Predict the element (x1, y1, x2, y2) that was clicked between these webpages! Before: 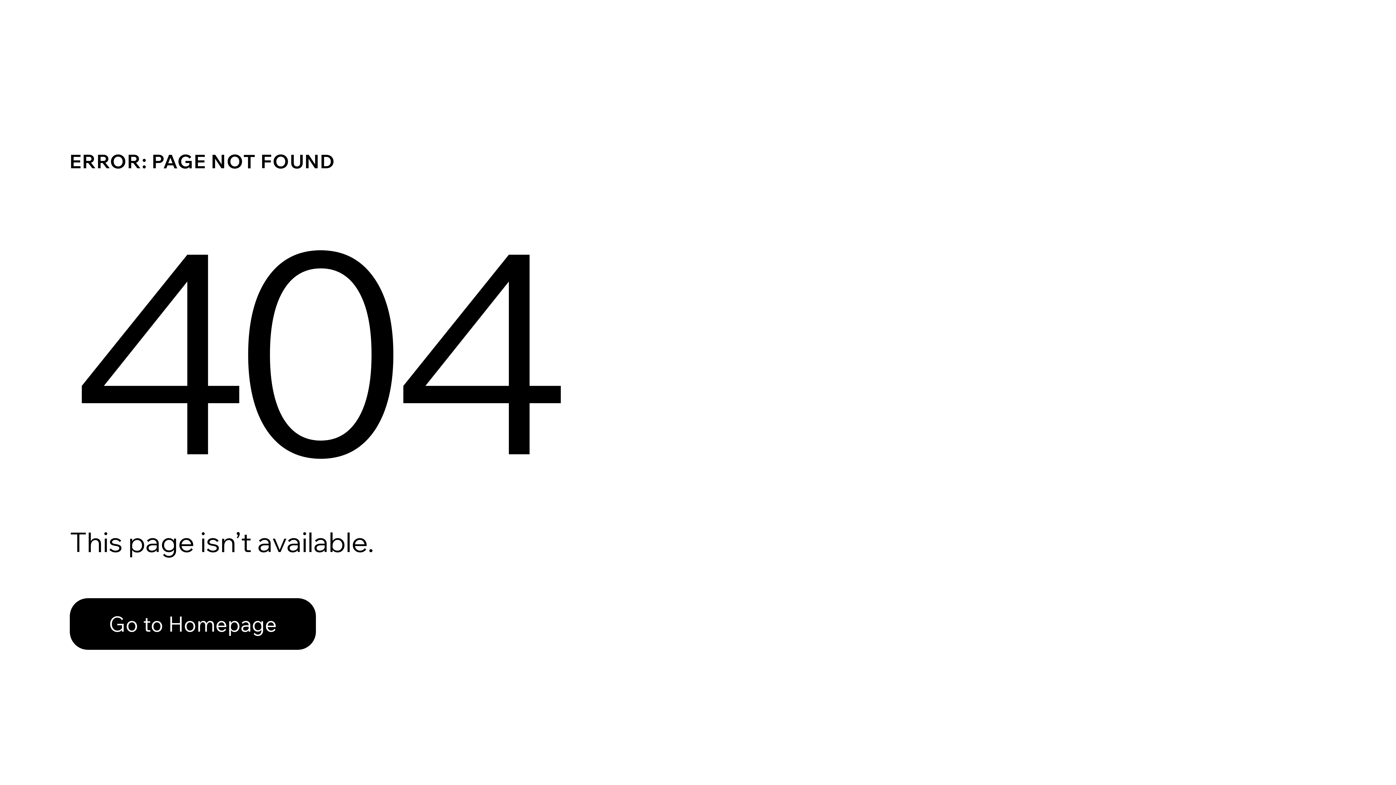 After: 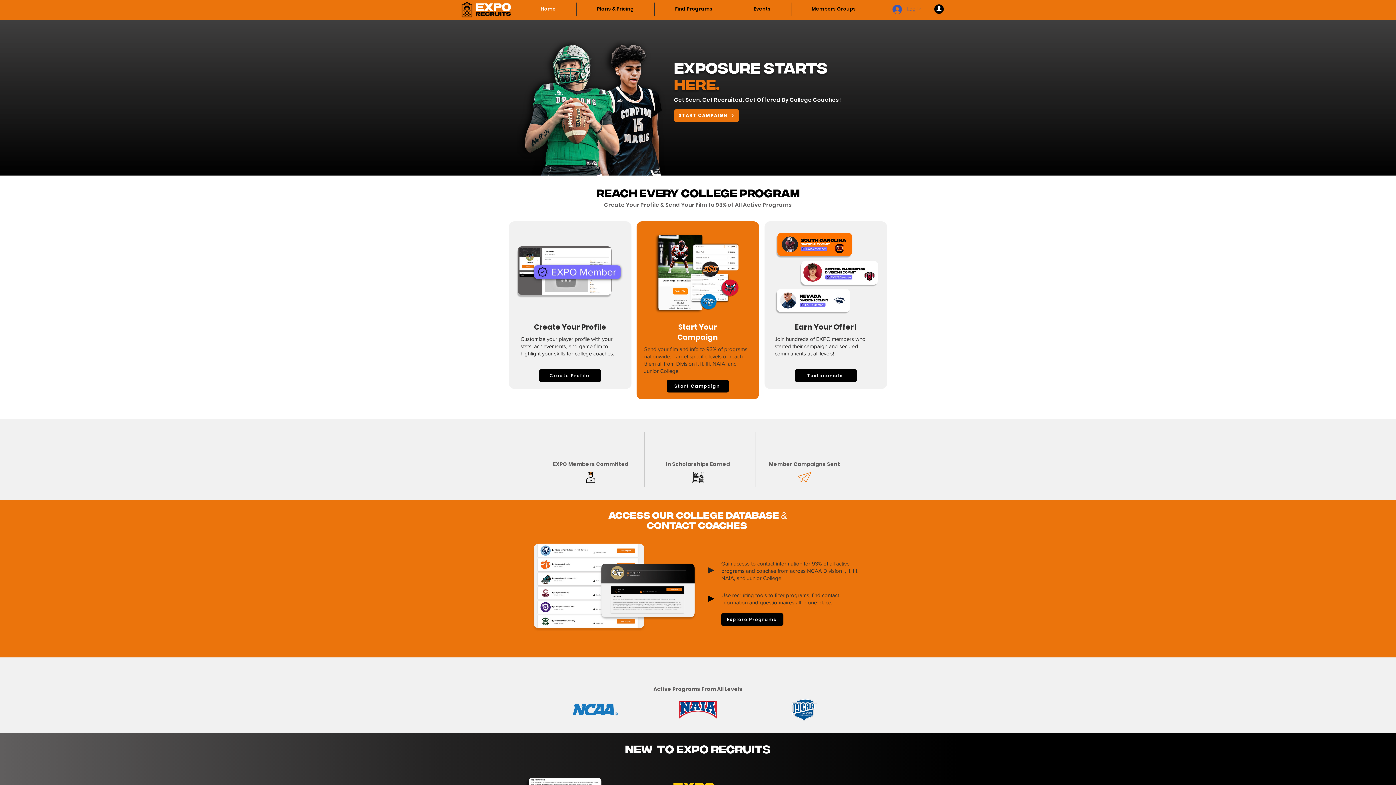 Action: bbox: (69, 582, 768, 659) label: Go to Homepage